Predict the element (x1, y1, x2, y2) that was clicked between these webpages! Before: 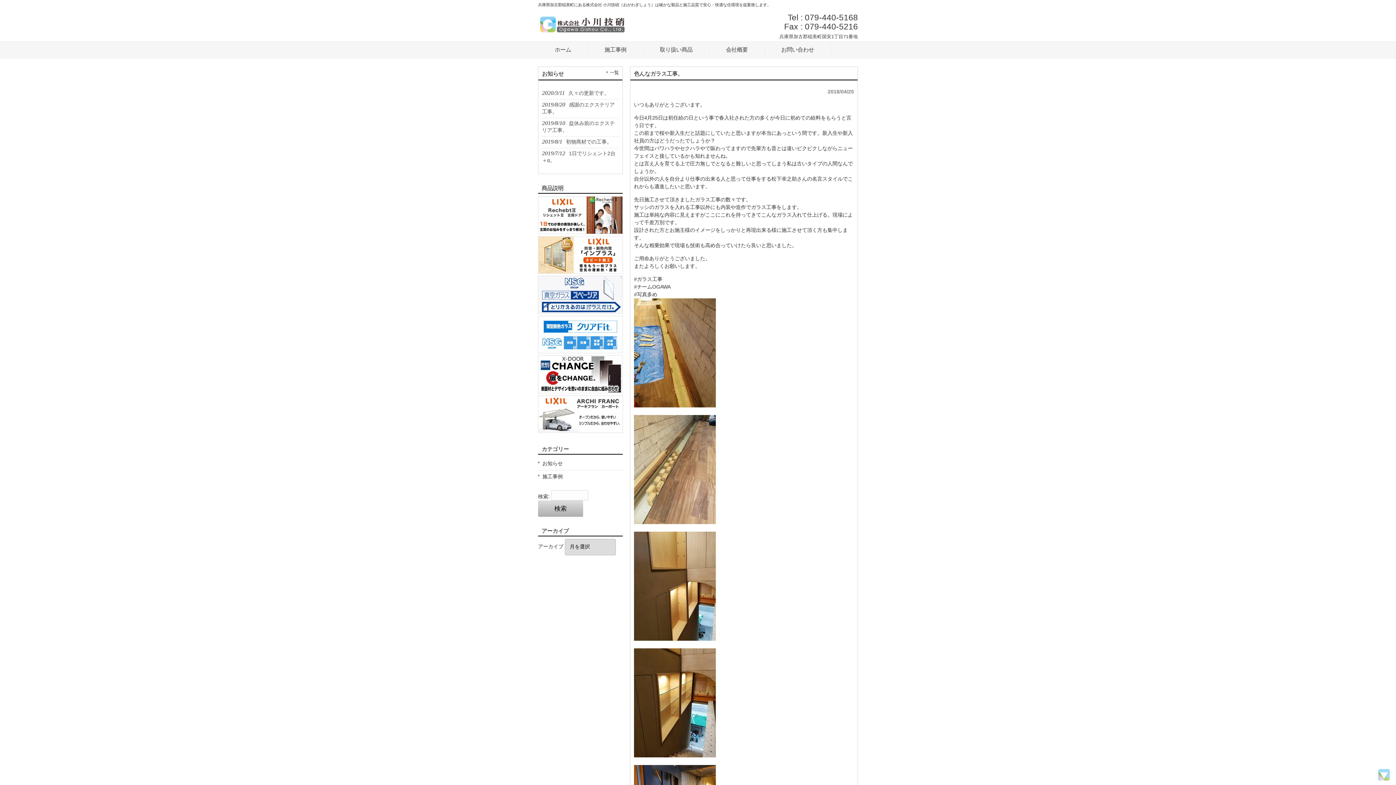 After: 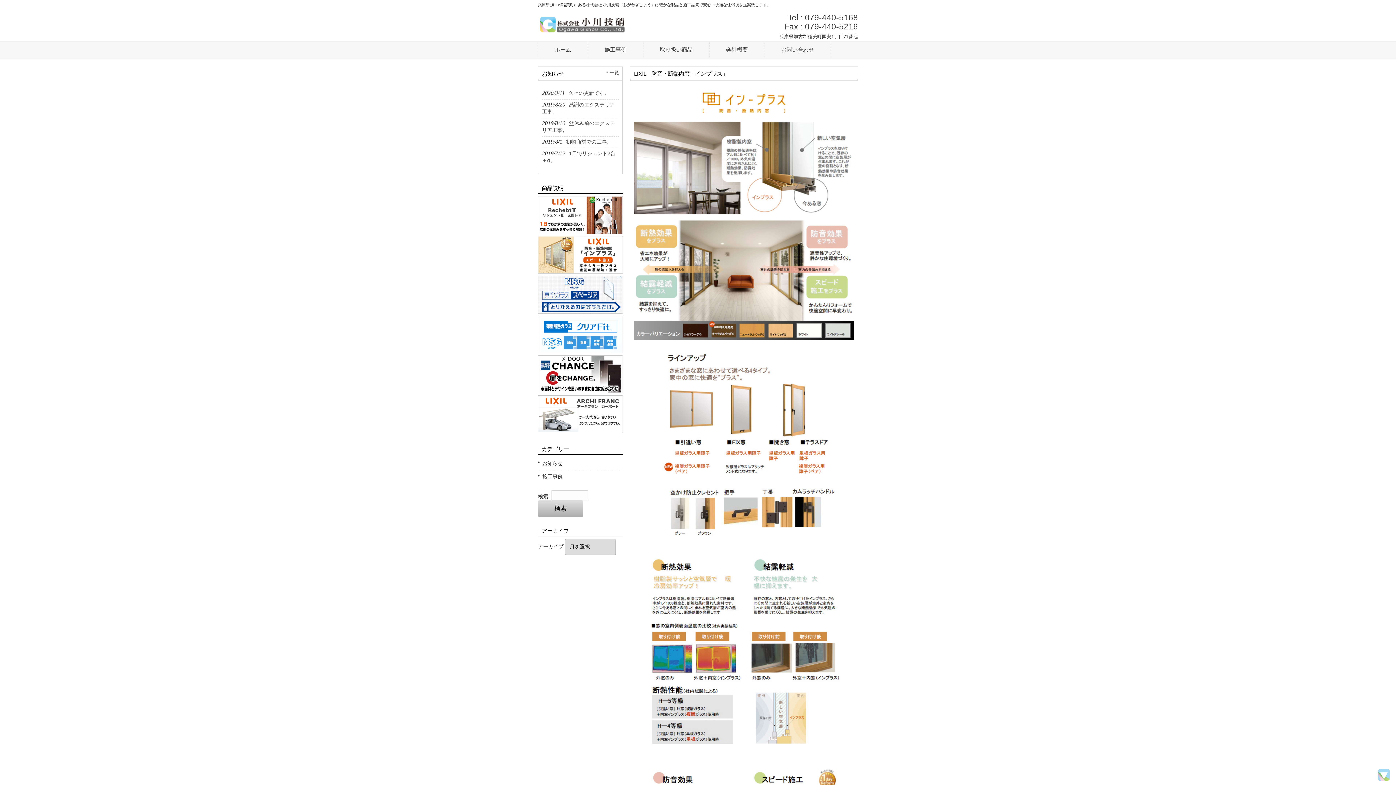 Action: bbox: (538, 269, 622, 274)